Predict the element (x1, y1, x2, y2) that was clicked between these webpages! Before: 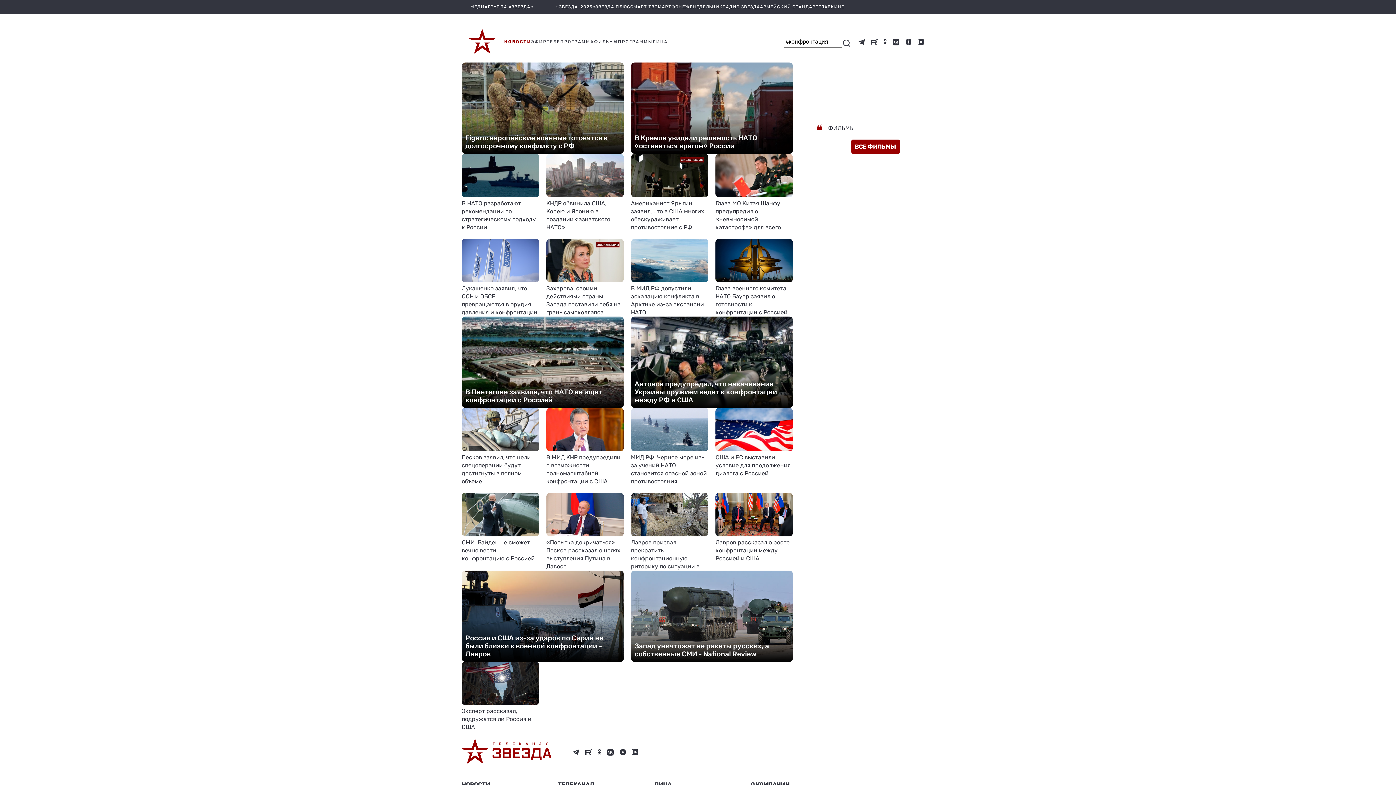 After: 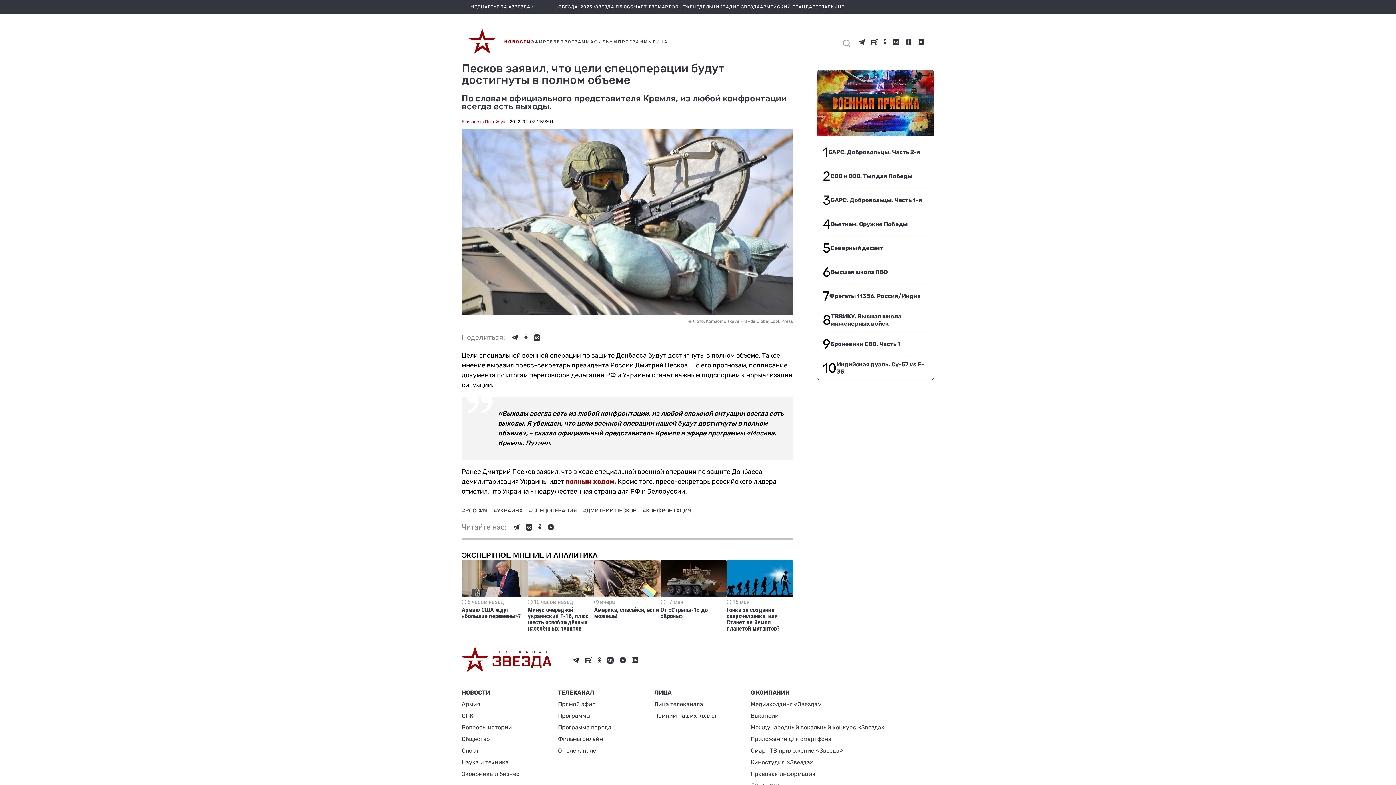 Action: bbox: (461, 408, 539, 485) label: Песков заявил, что цели спецоперации будут достигнуты в полном объеме